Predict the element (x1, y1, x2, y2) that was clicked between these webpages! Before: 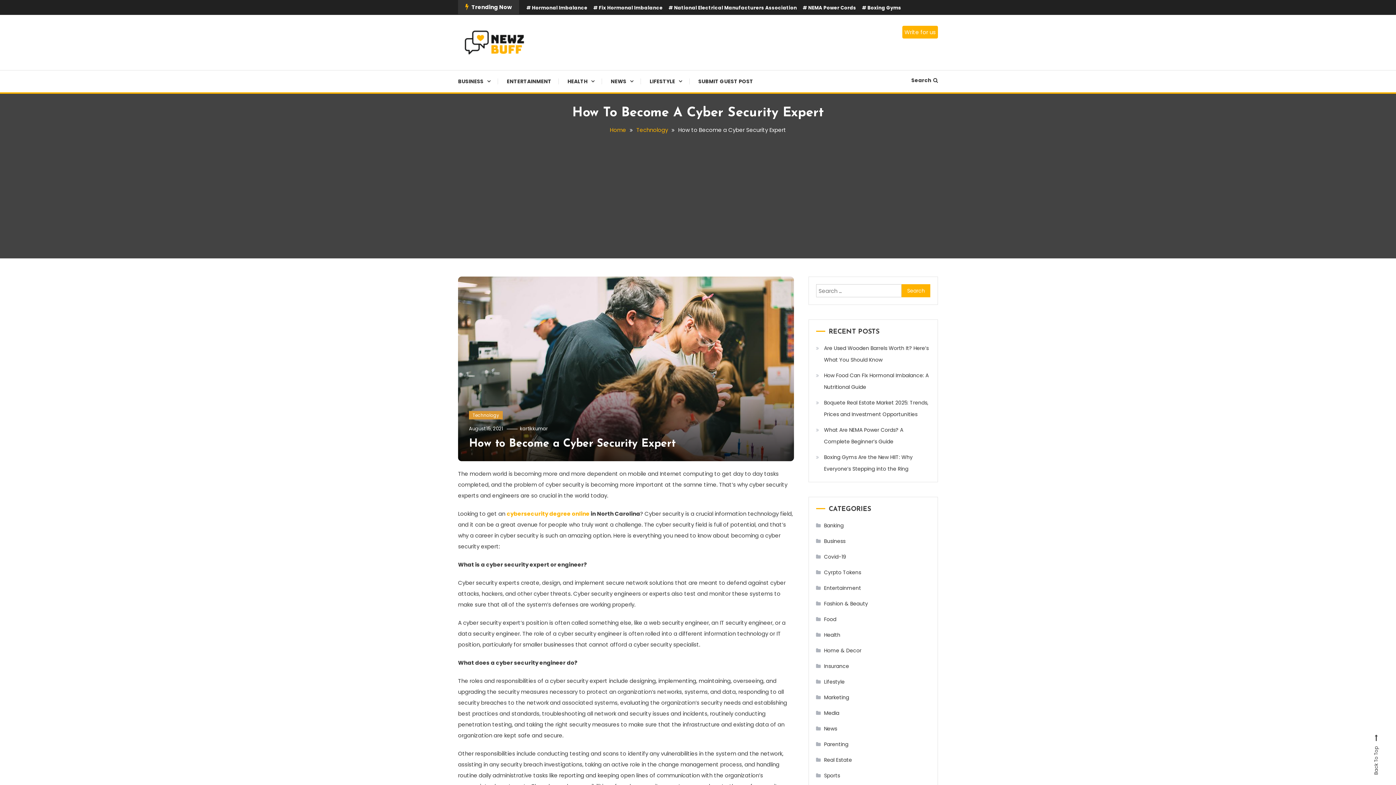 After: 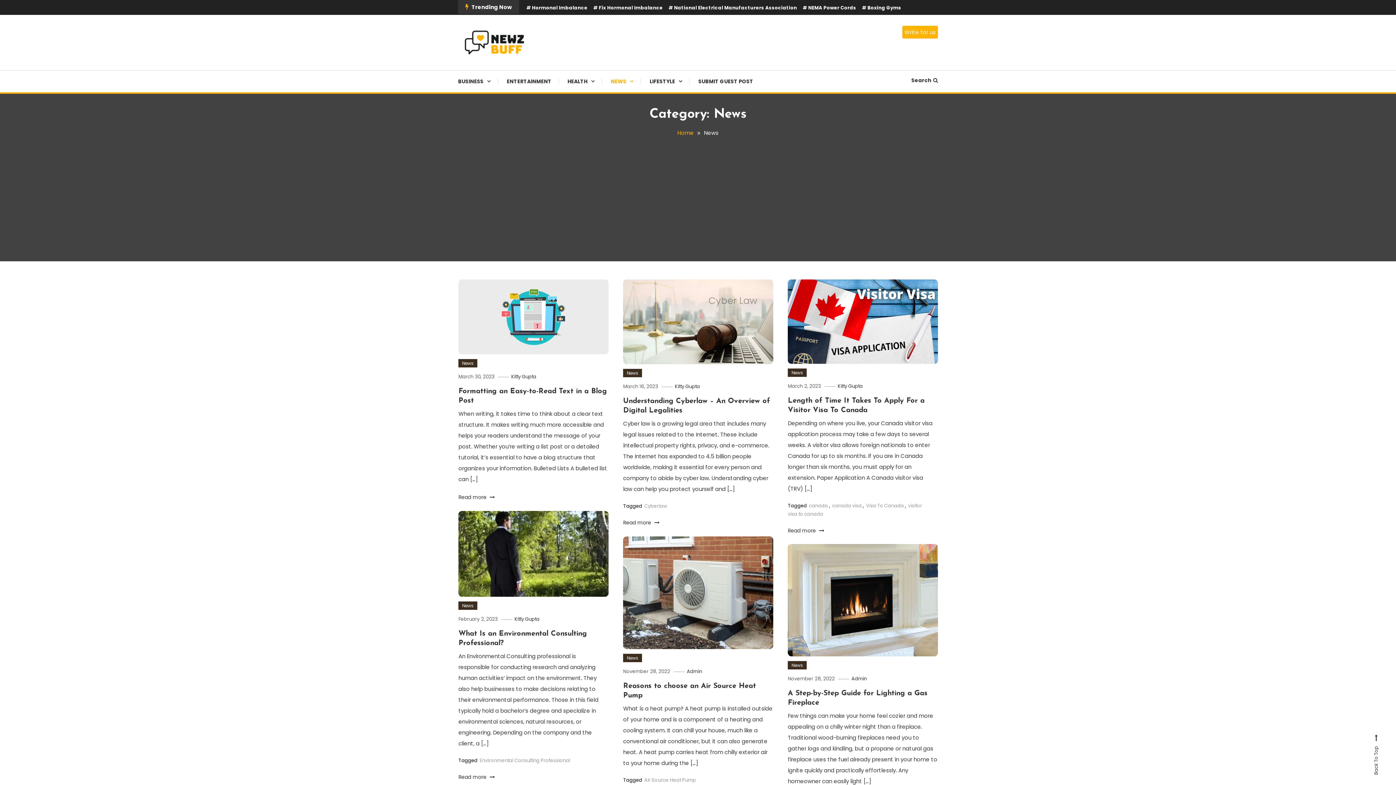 Action: label: News bbox: (816, 723, 837, 734)